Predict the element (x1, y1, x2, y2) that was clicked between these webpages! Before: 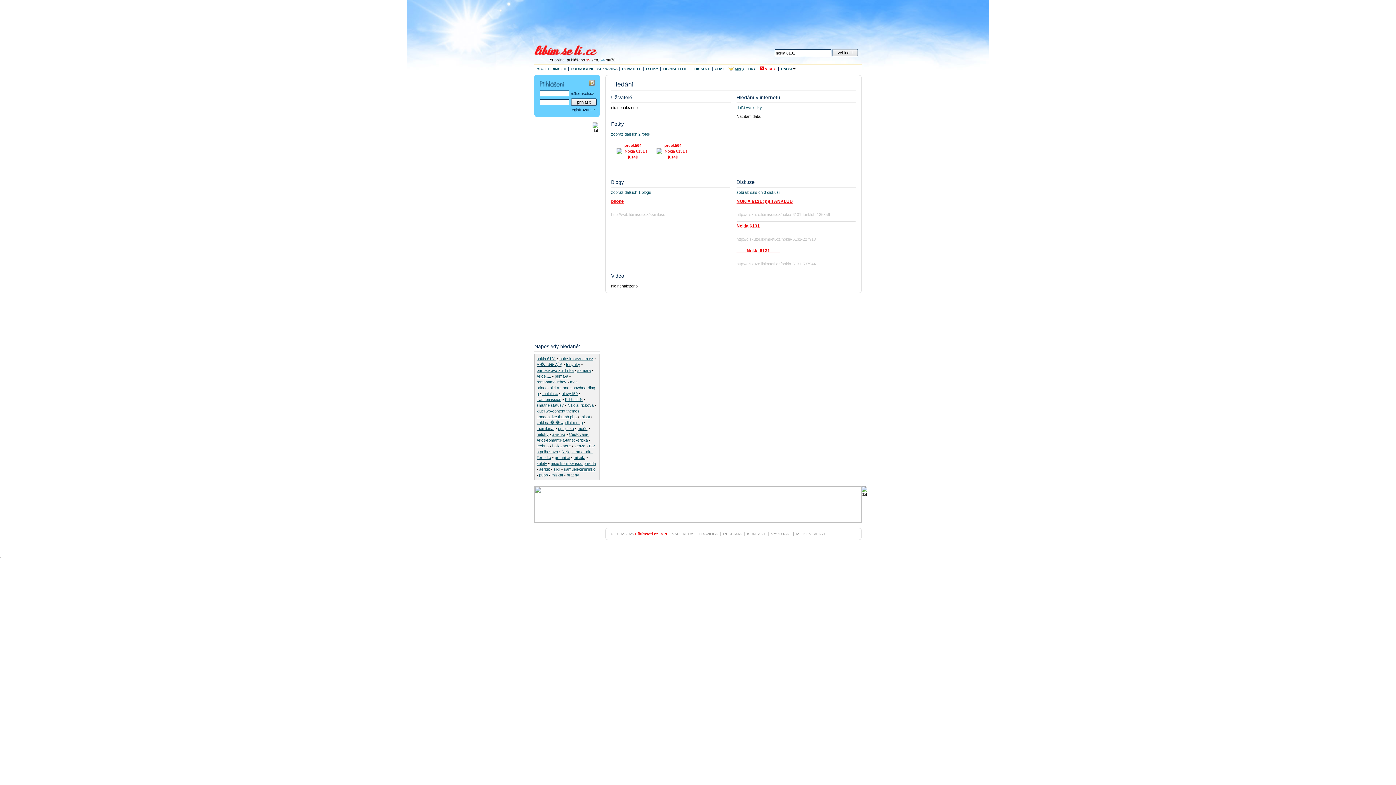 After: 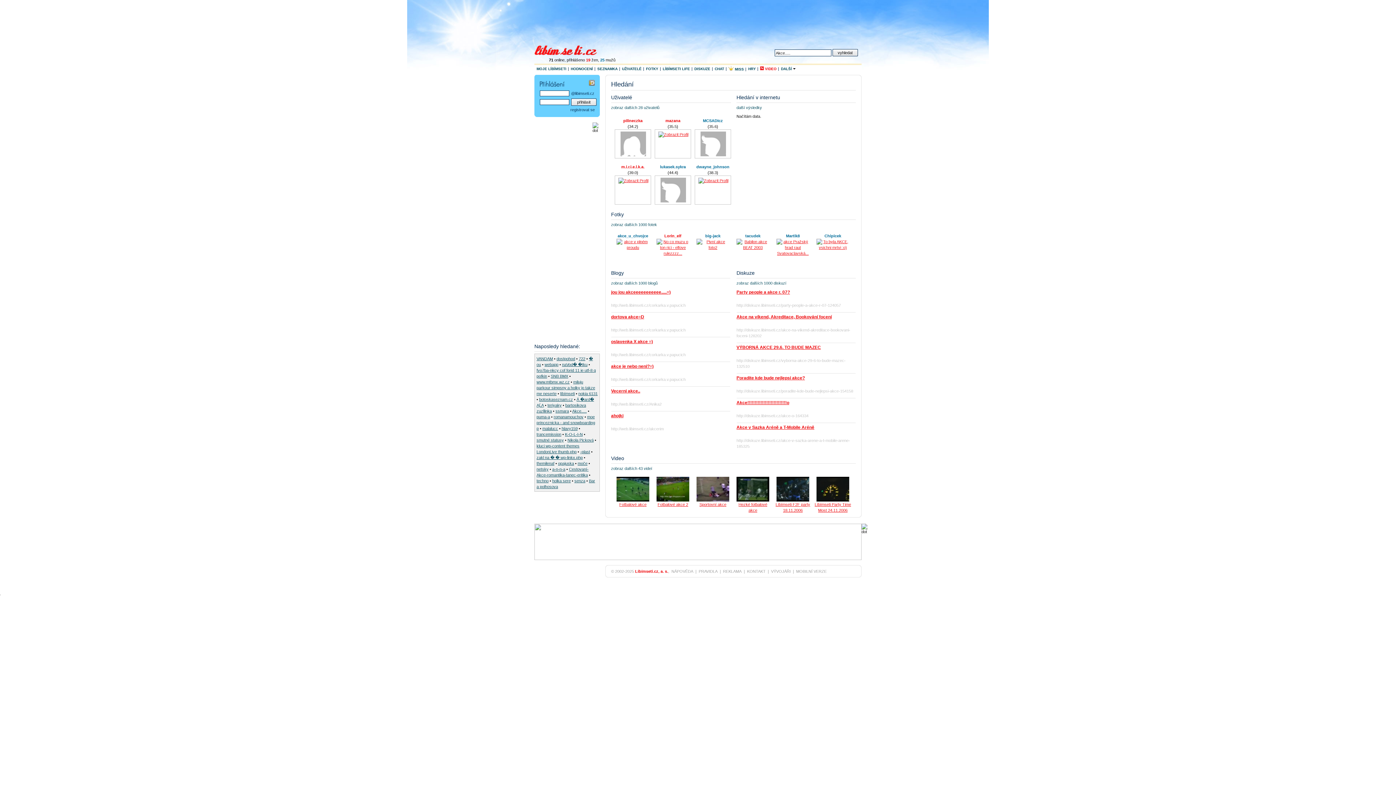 Action: label: Akce..... bbox: (536, 374, 551, 378)